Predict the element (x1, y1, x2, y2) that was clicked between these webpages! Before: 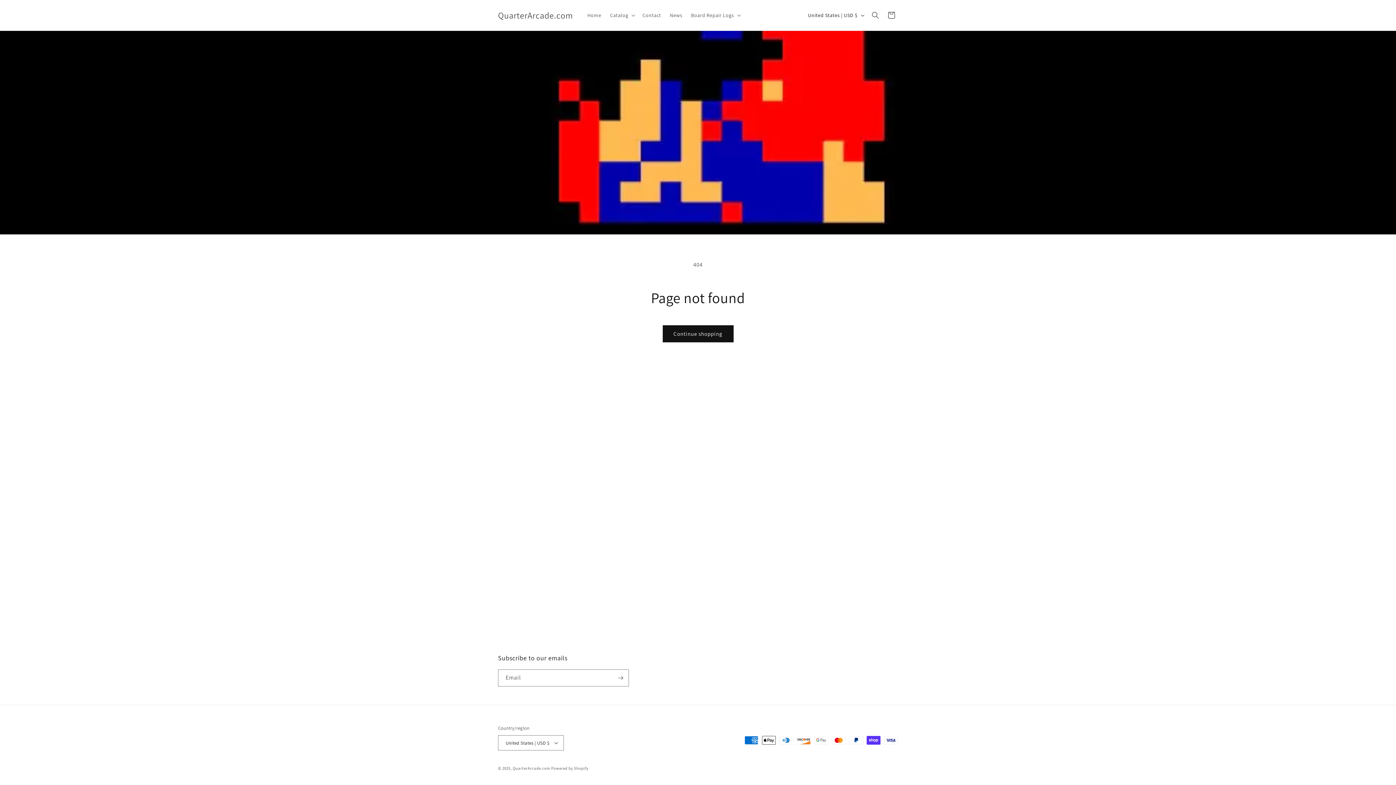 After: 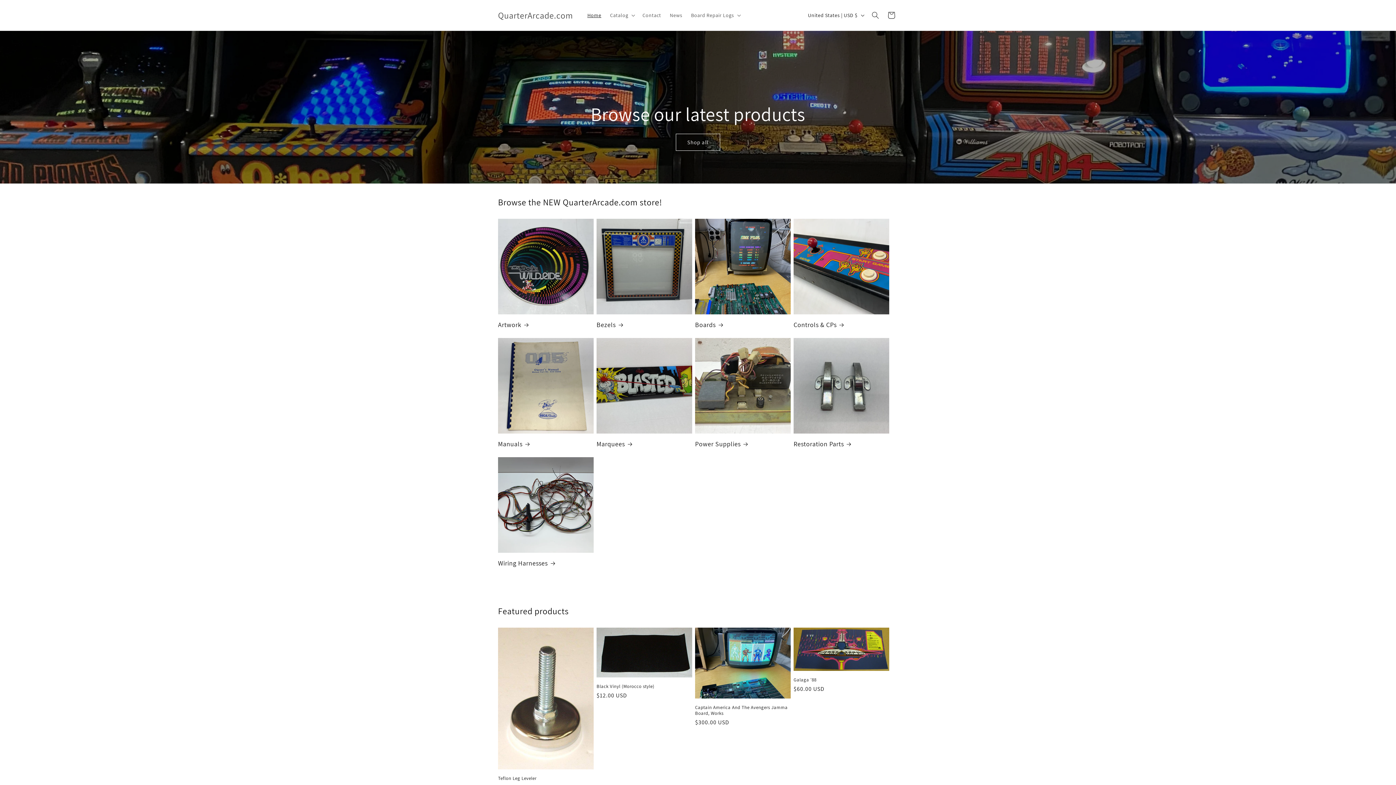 Action: bbox: (512, 766, 550, 771) label: QuarterArcade.com